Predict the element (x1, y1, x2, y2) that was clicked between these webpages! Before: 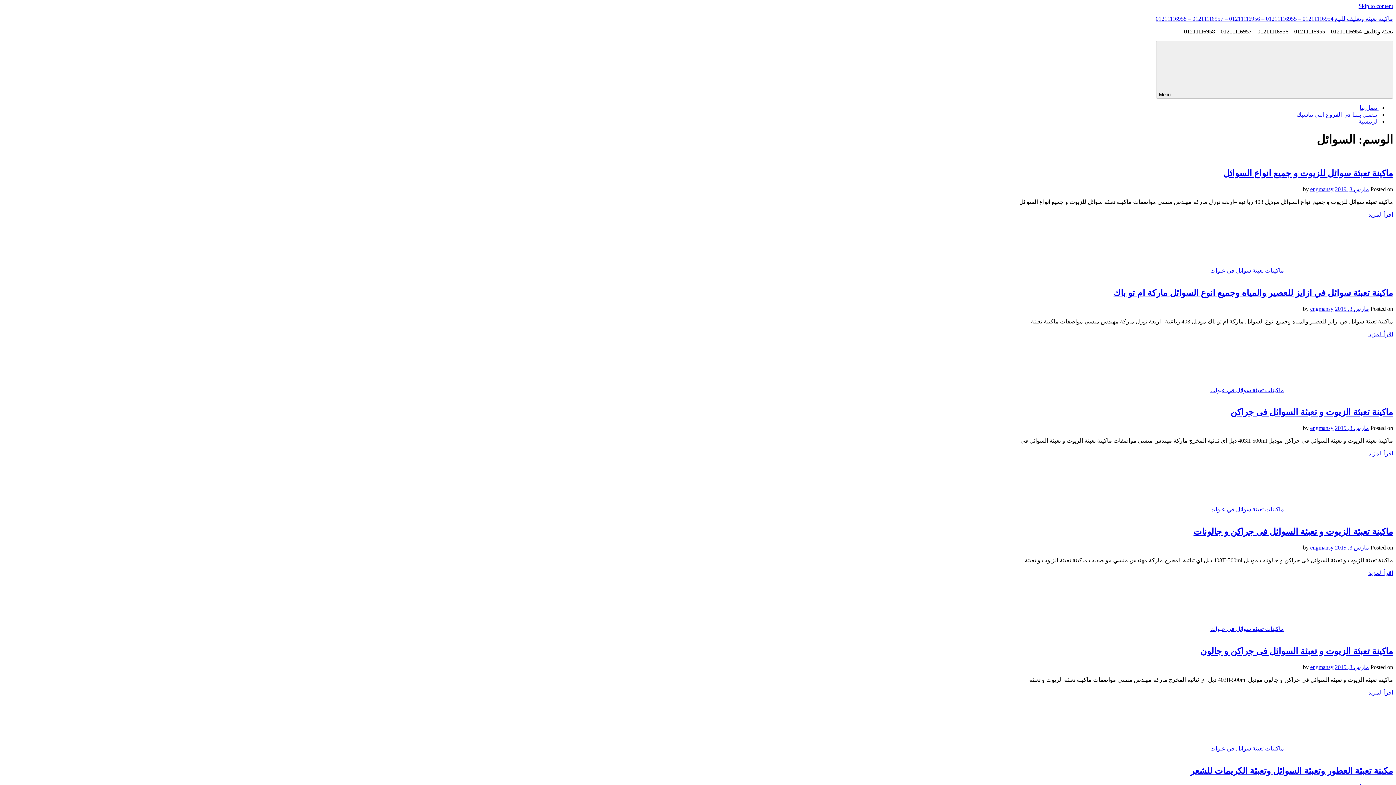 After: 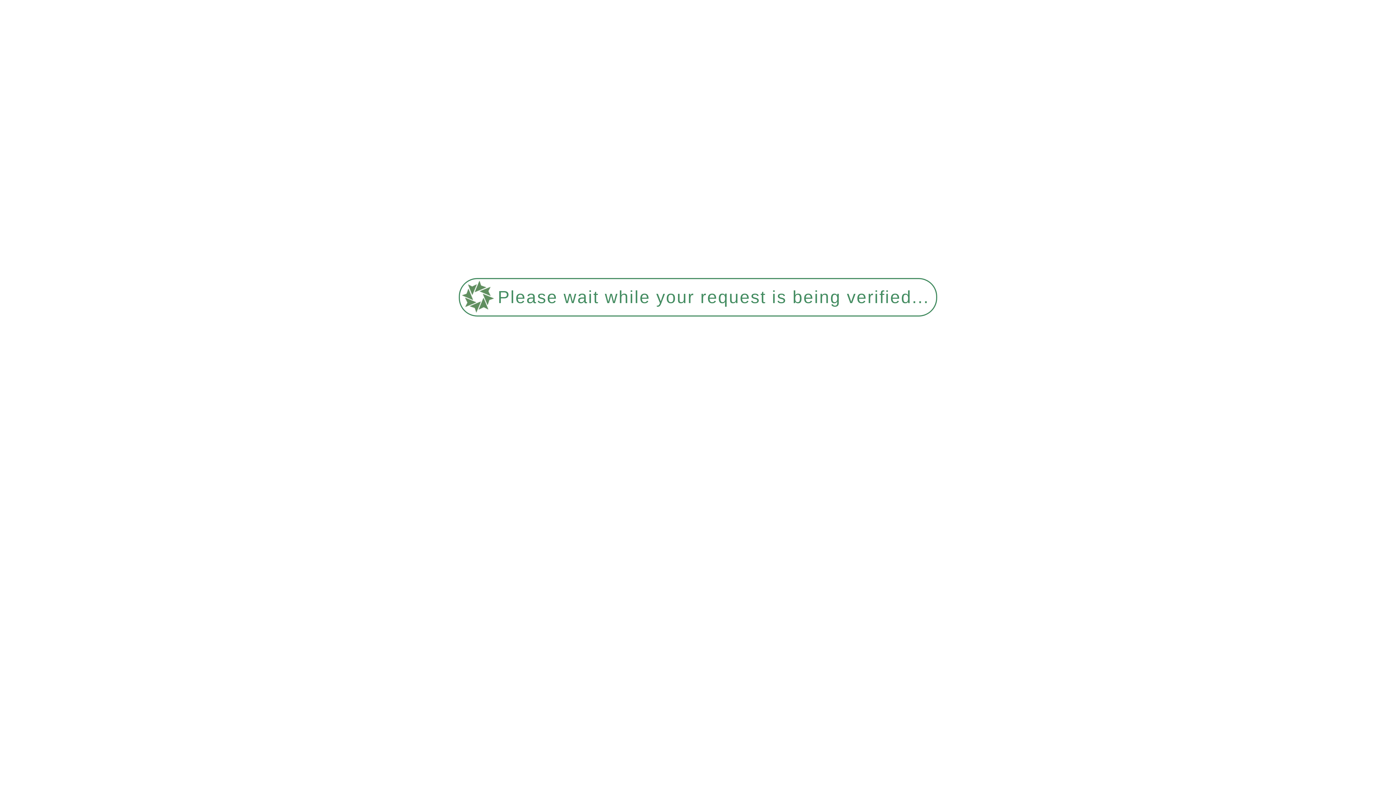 Action: label: اقرأ المزيد bbox: (1368, 450, 1393, 456)